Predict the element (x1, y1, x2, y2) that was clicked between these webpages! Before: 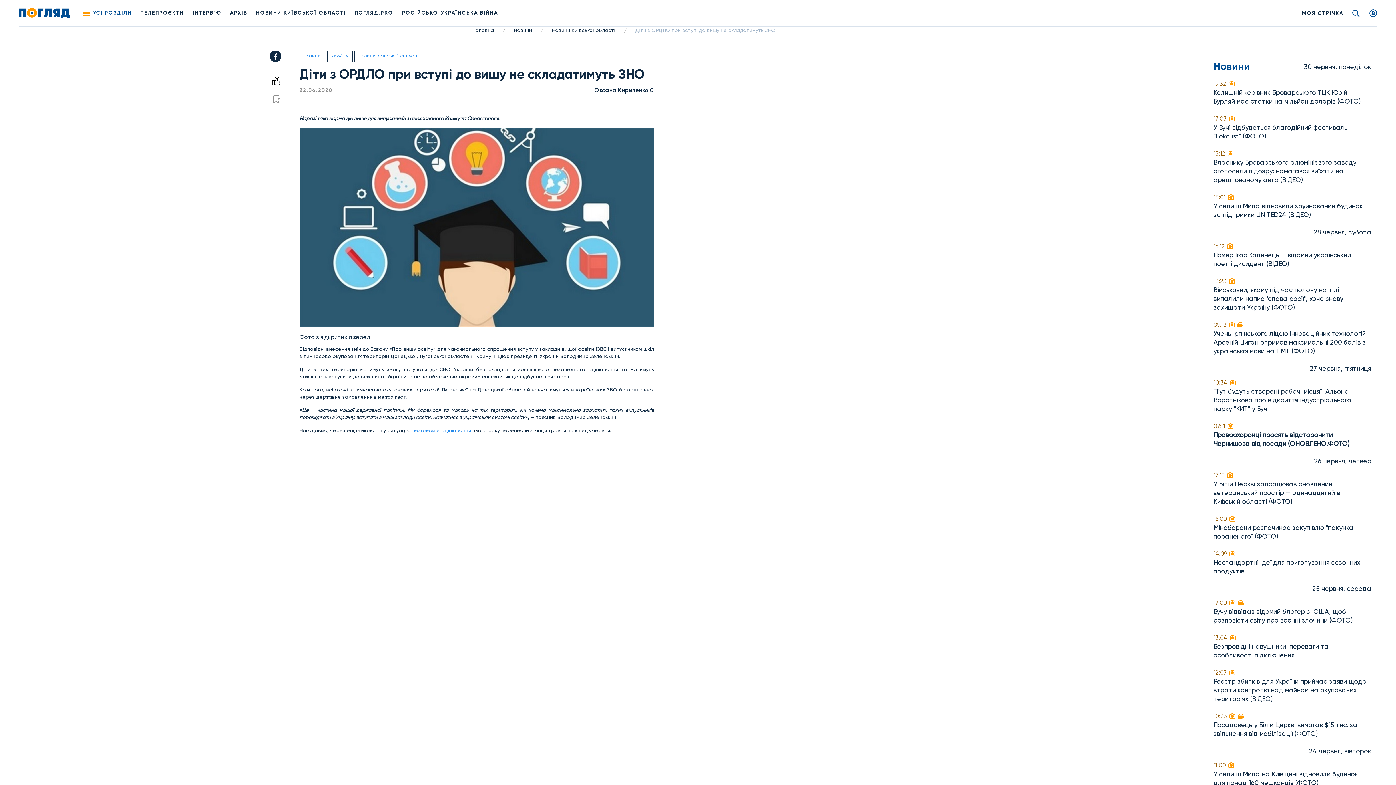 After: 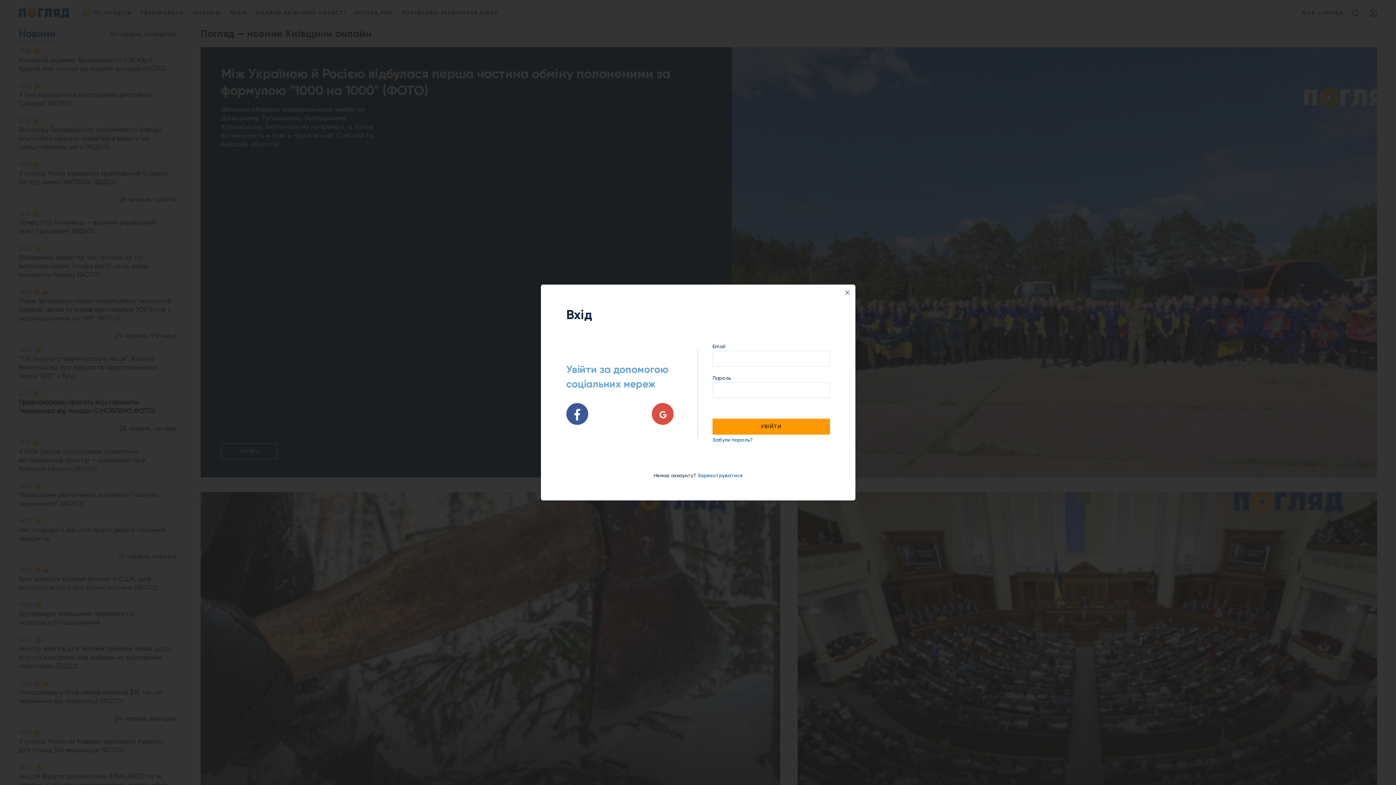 Action: label: МОЯ СТРІЧКА bbox: (1302, 9, 1343, 16)